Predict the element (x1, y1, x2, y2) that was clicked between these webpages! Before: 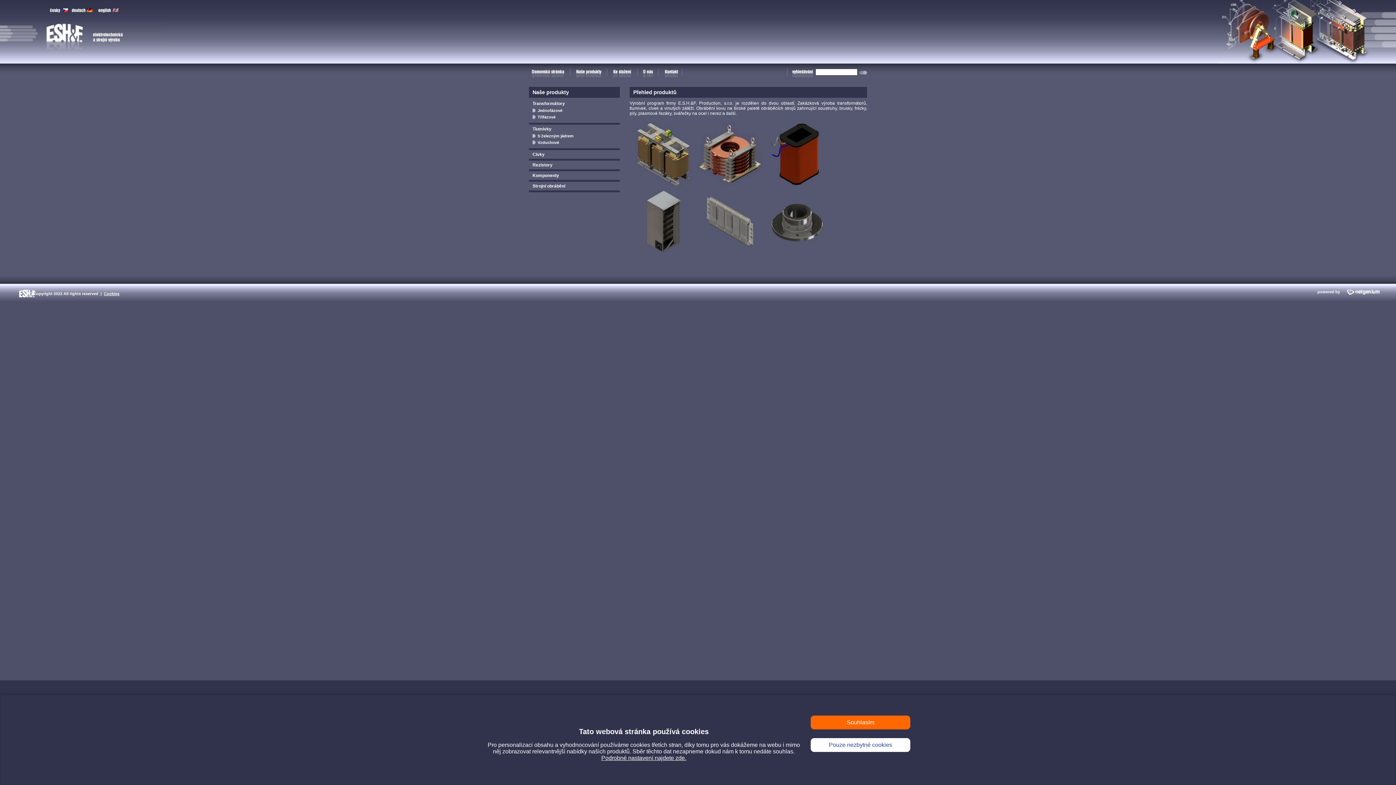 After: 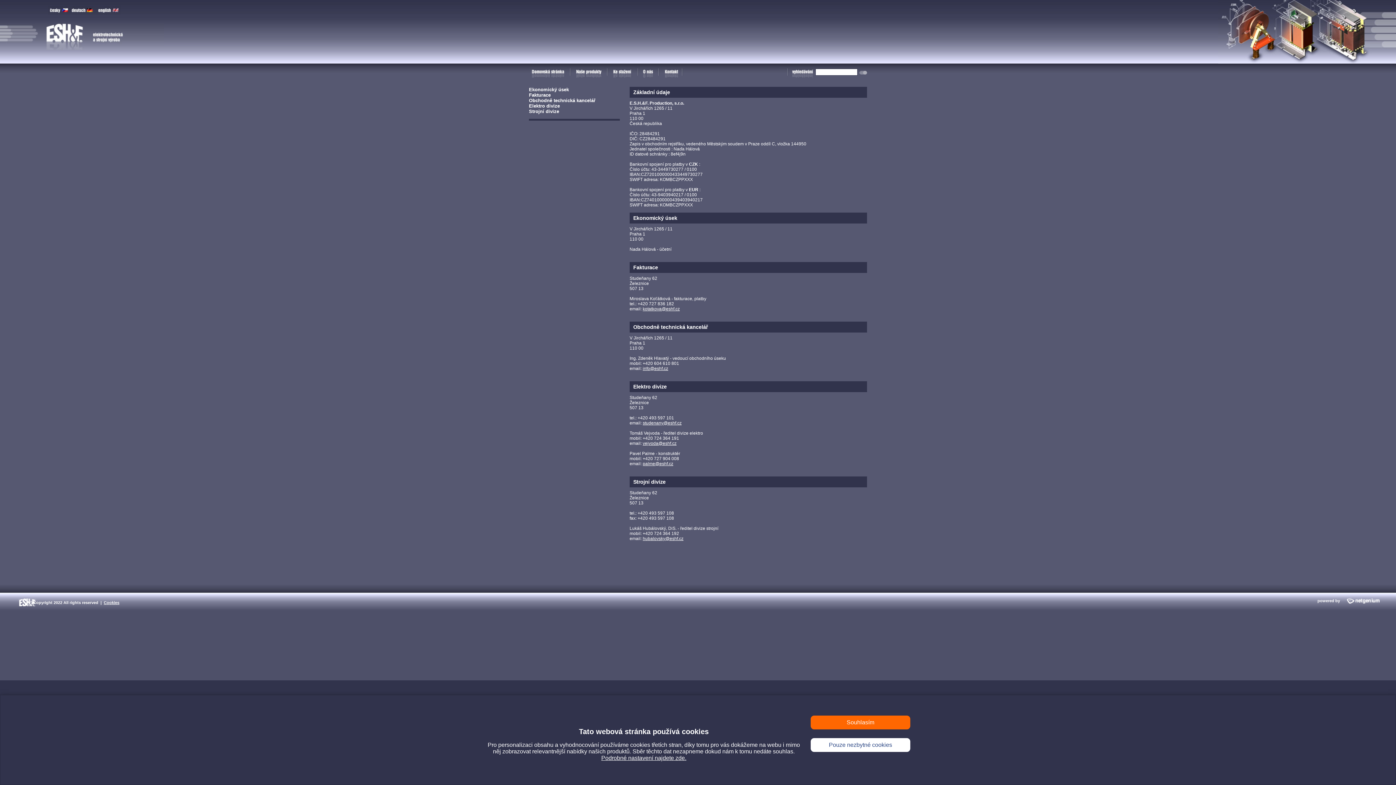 Action: bbox: (662, 77, 680, 82)